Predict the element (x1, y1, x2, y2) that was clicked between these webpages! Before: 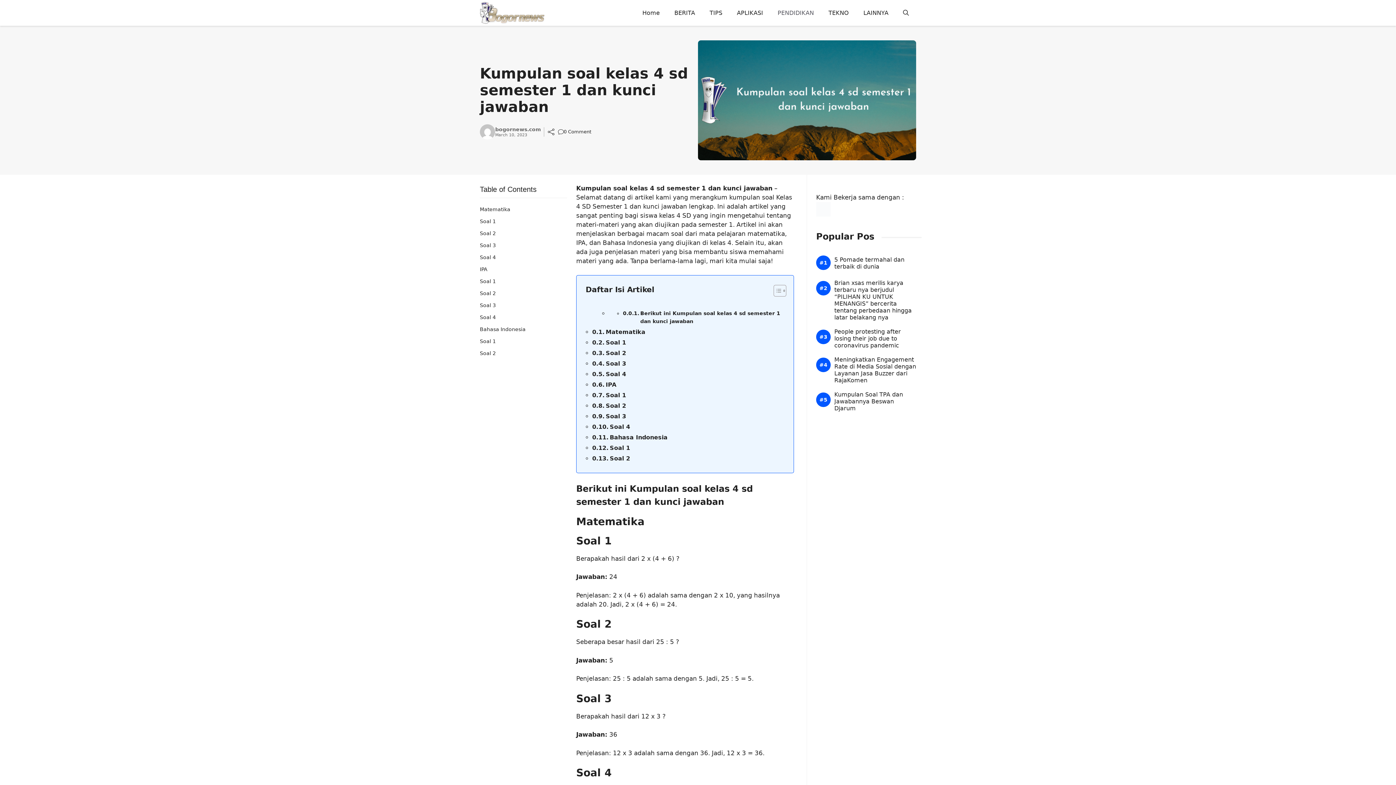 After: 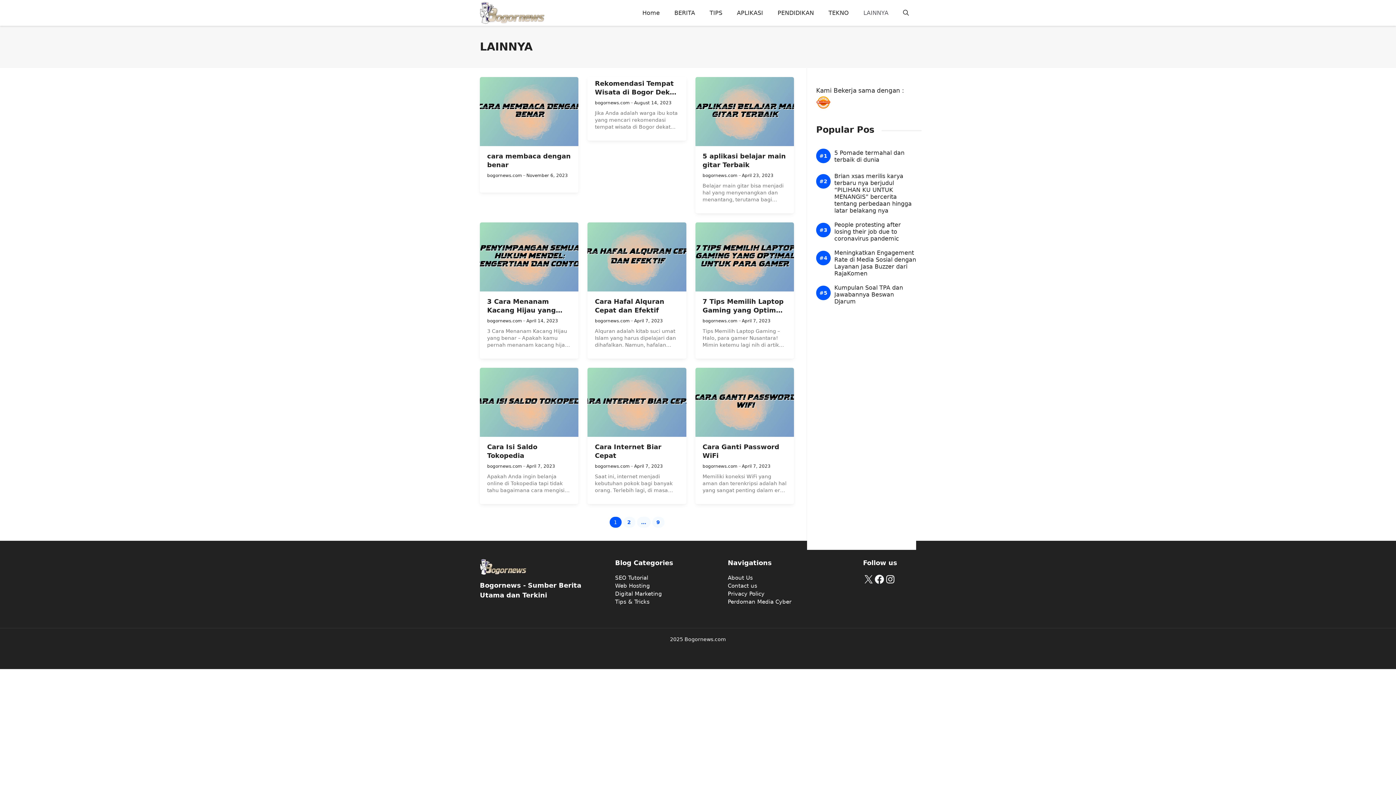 Action: label: LAINNYA bbox: (856, 2, 896, 23)